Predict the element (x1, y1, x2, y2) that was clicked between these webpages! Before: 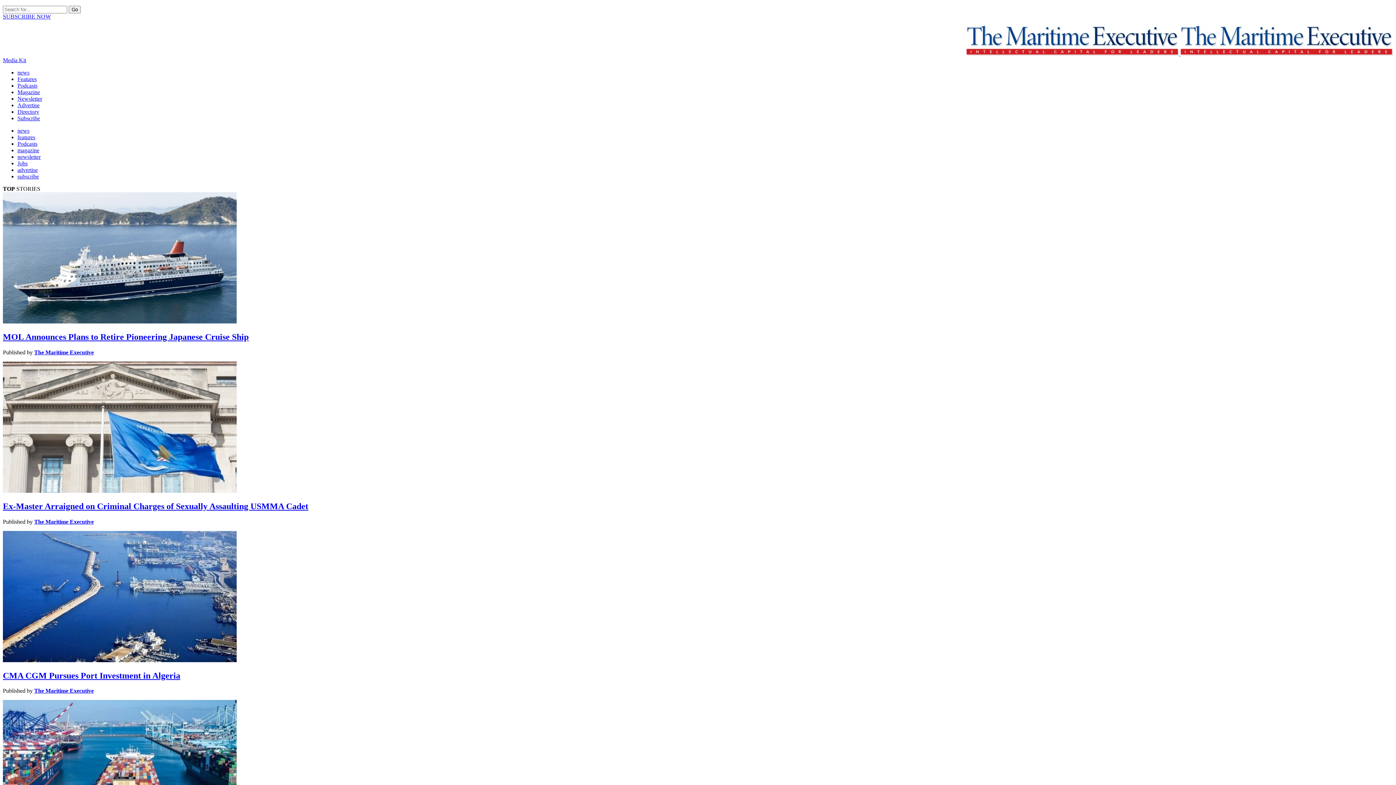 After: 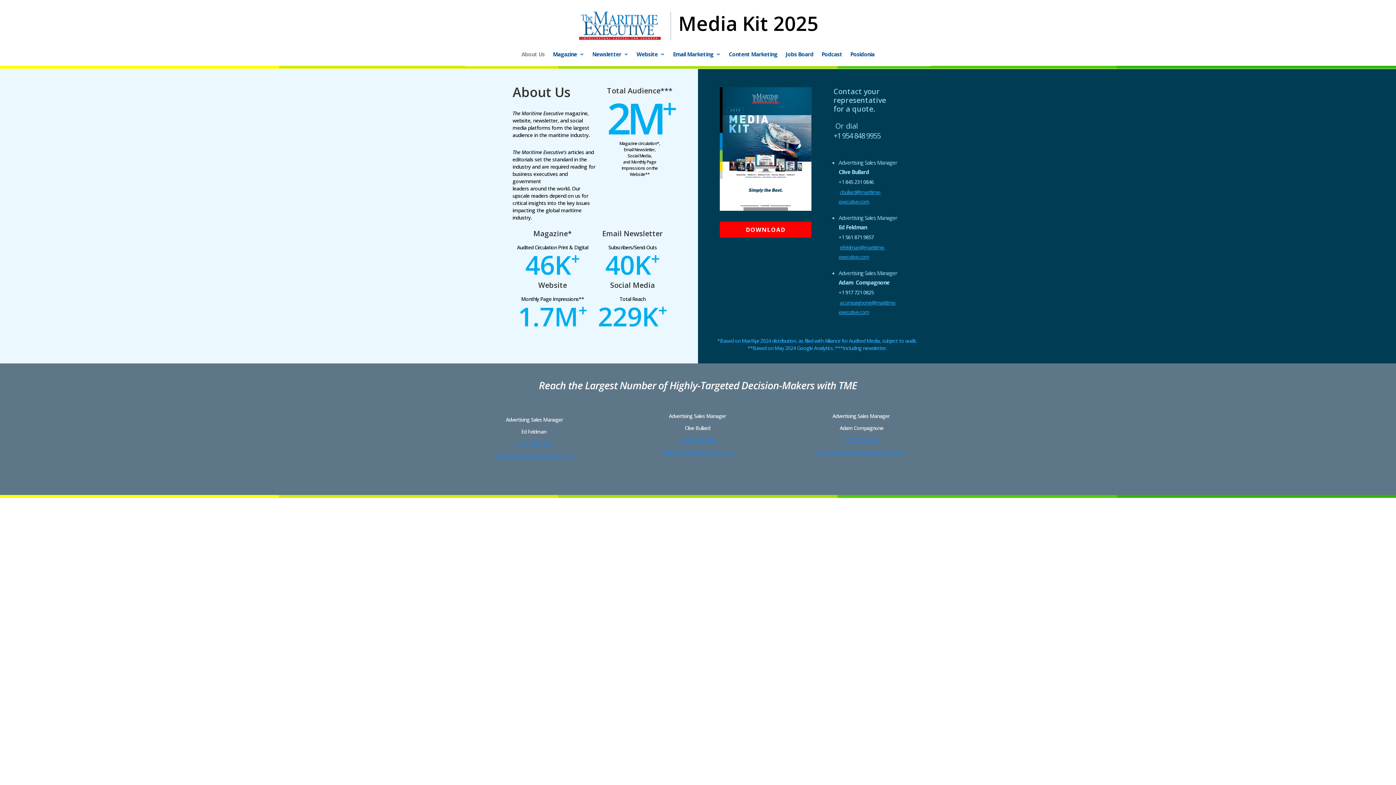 Action: label: advertise bbox: (17, 166, 37, 173)